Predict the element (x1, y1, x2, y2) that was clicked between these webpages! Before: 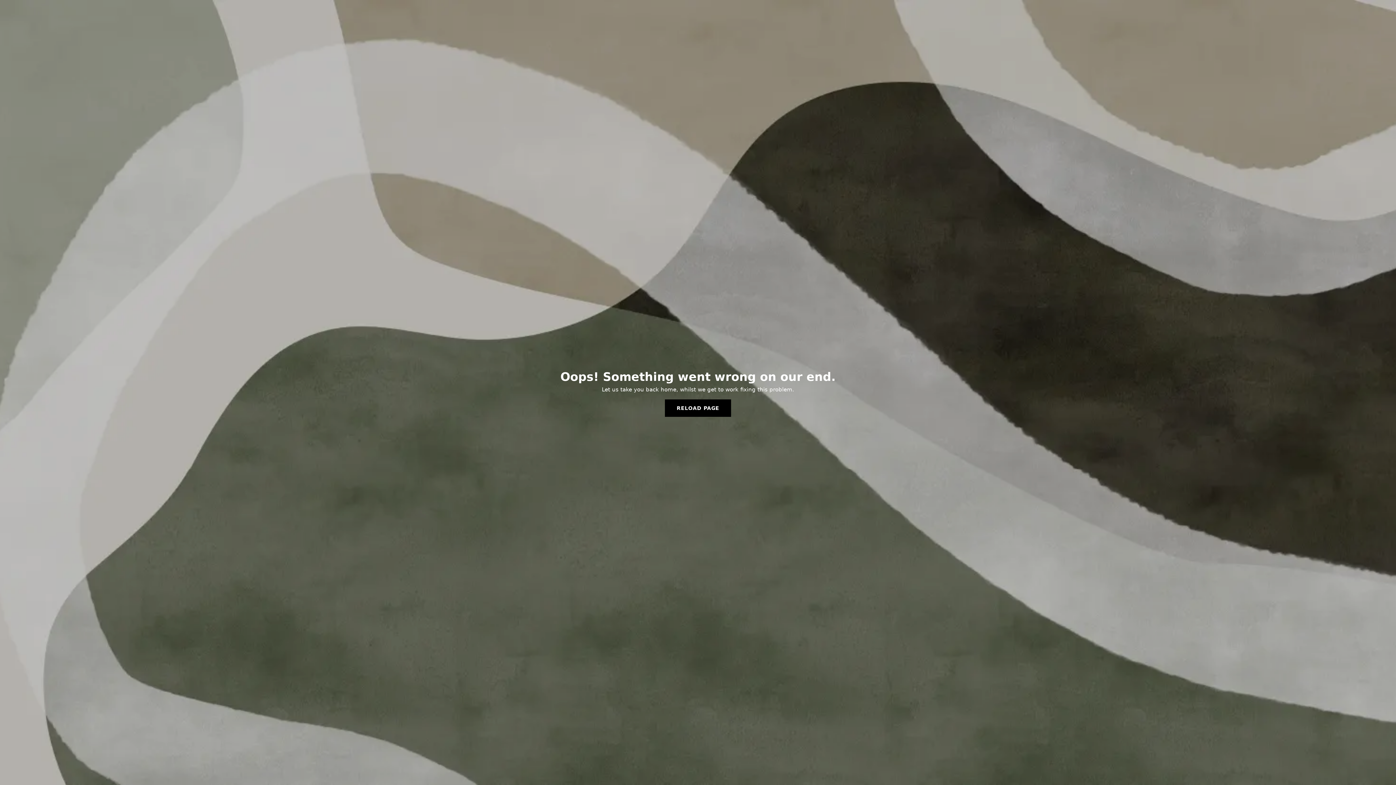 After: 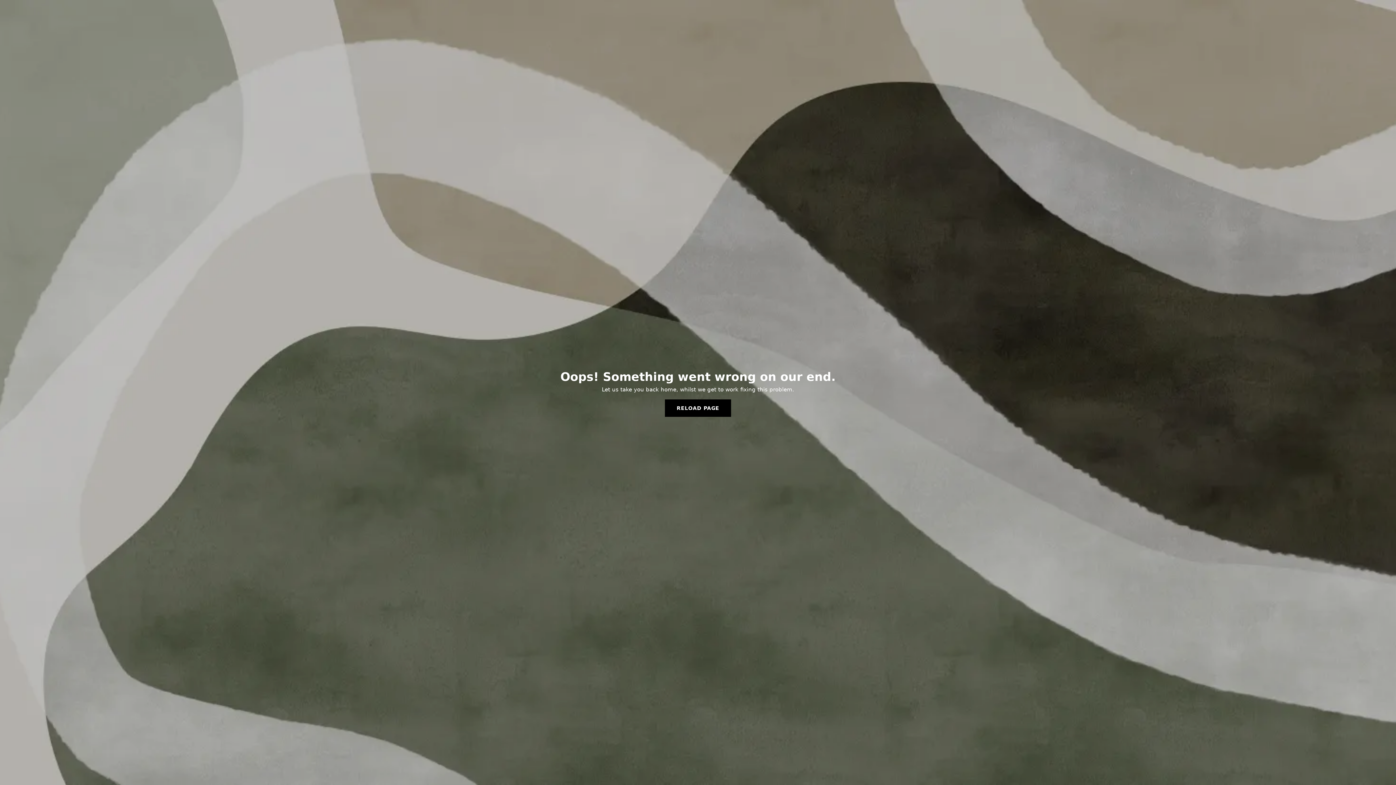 Action: label: RELOAD PAGE bbox: (665, 399, 731, 417)